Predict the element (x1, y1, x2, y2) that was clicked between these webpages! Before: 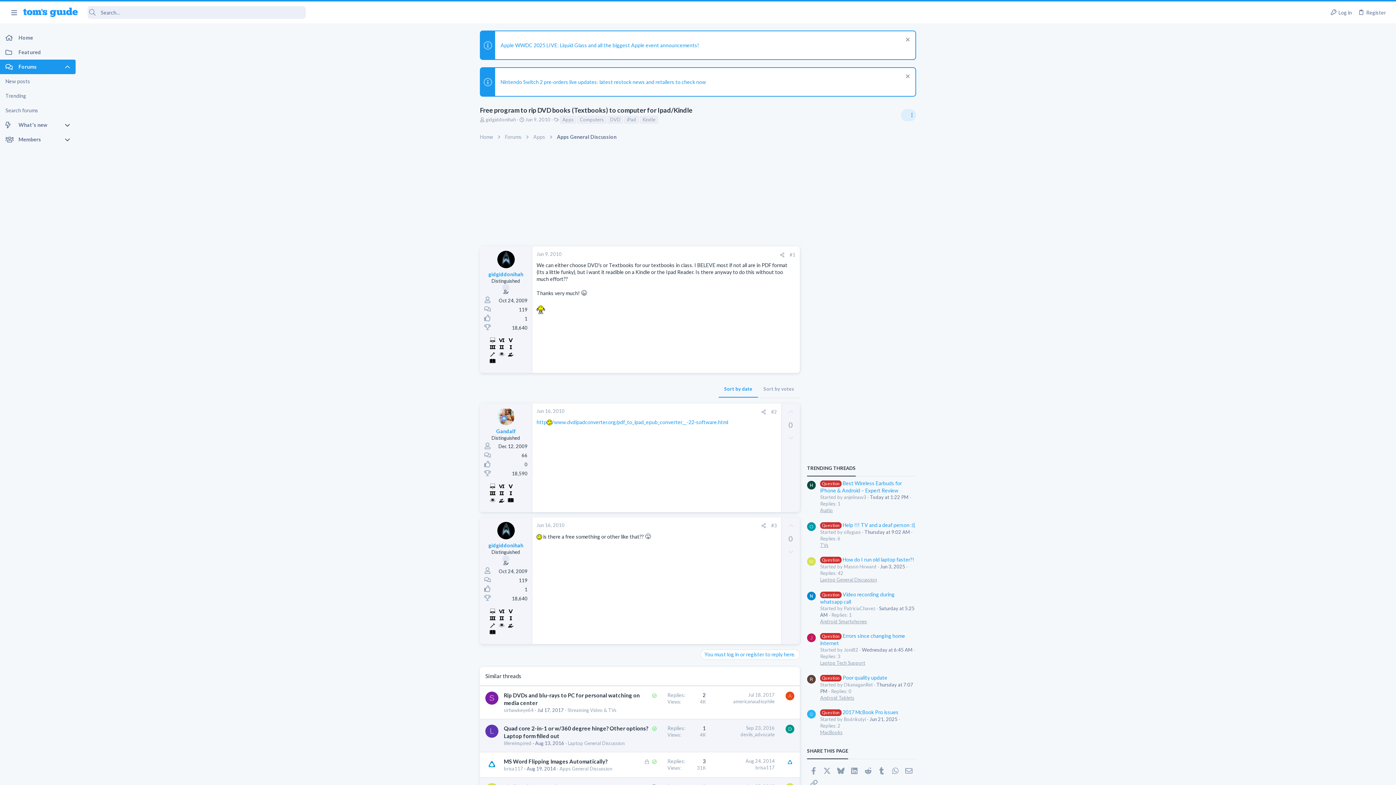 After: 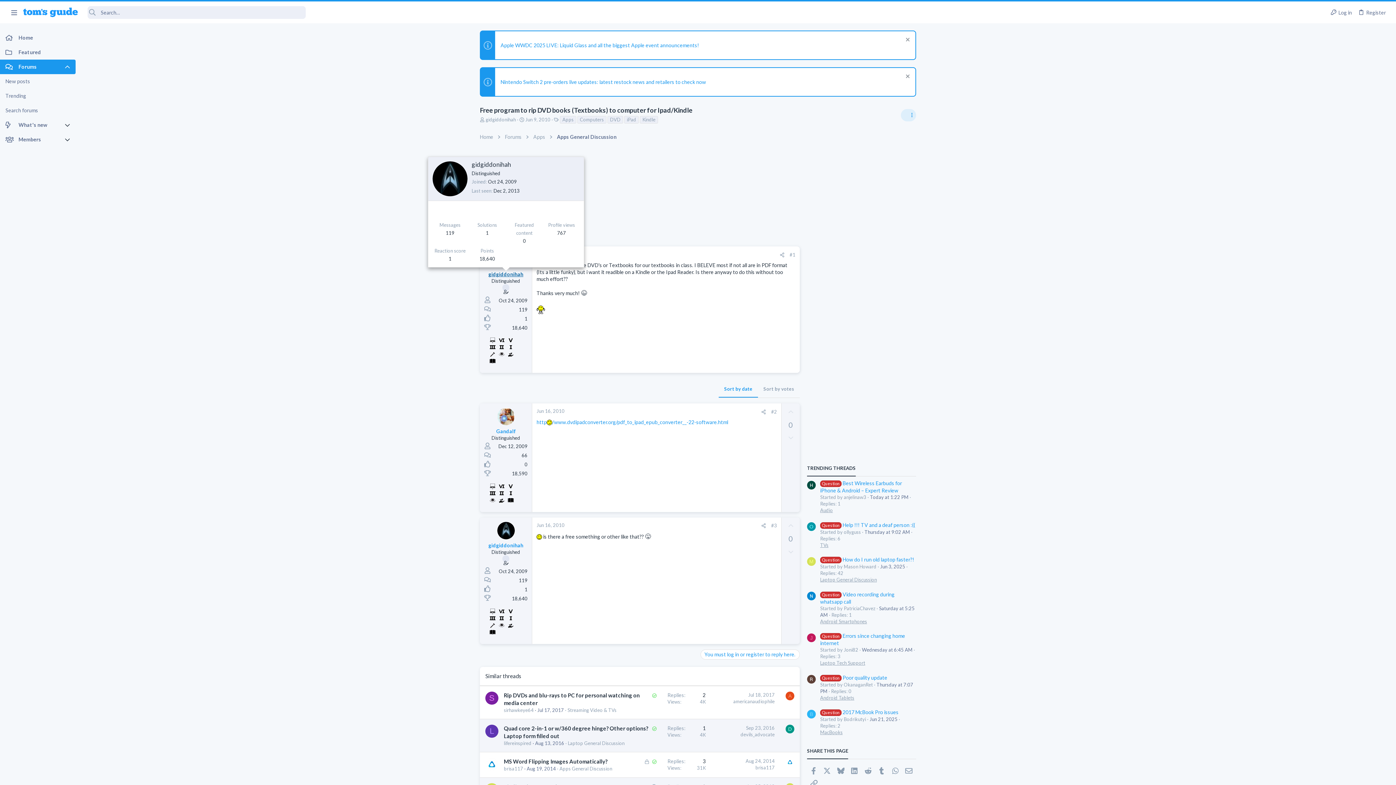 Action: label: gidgiddonihah bbox: (488, 271, 523, 277)